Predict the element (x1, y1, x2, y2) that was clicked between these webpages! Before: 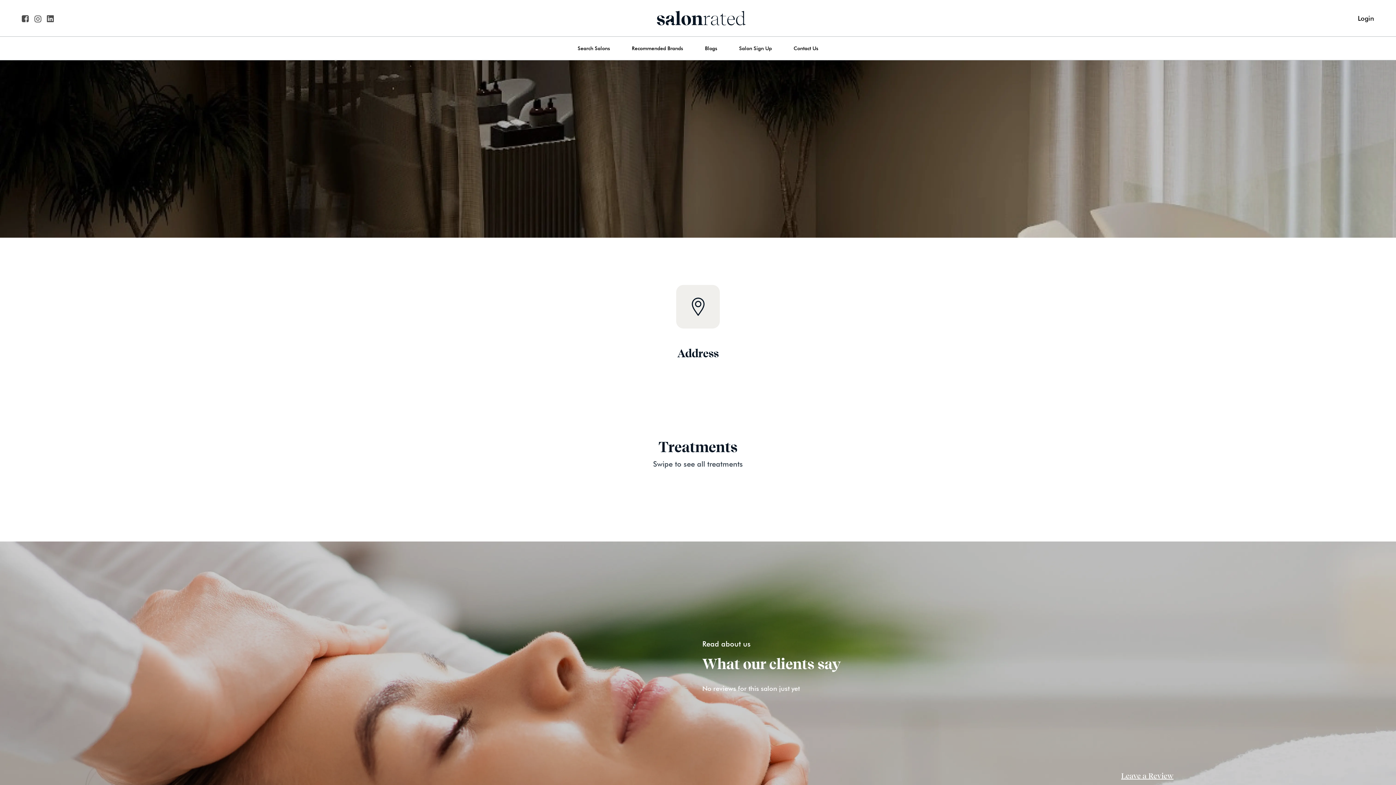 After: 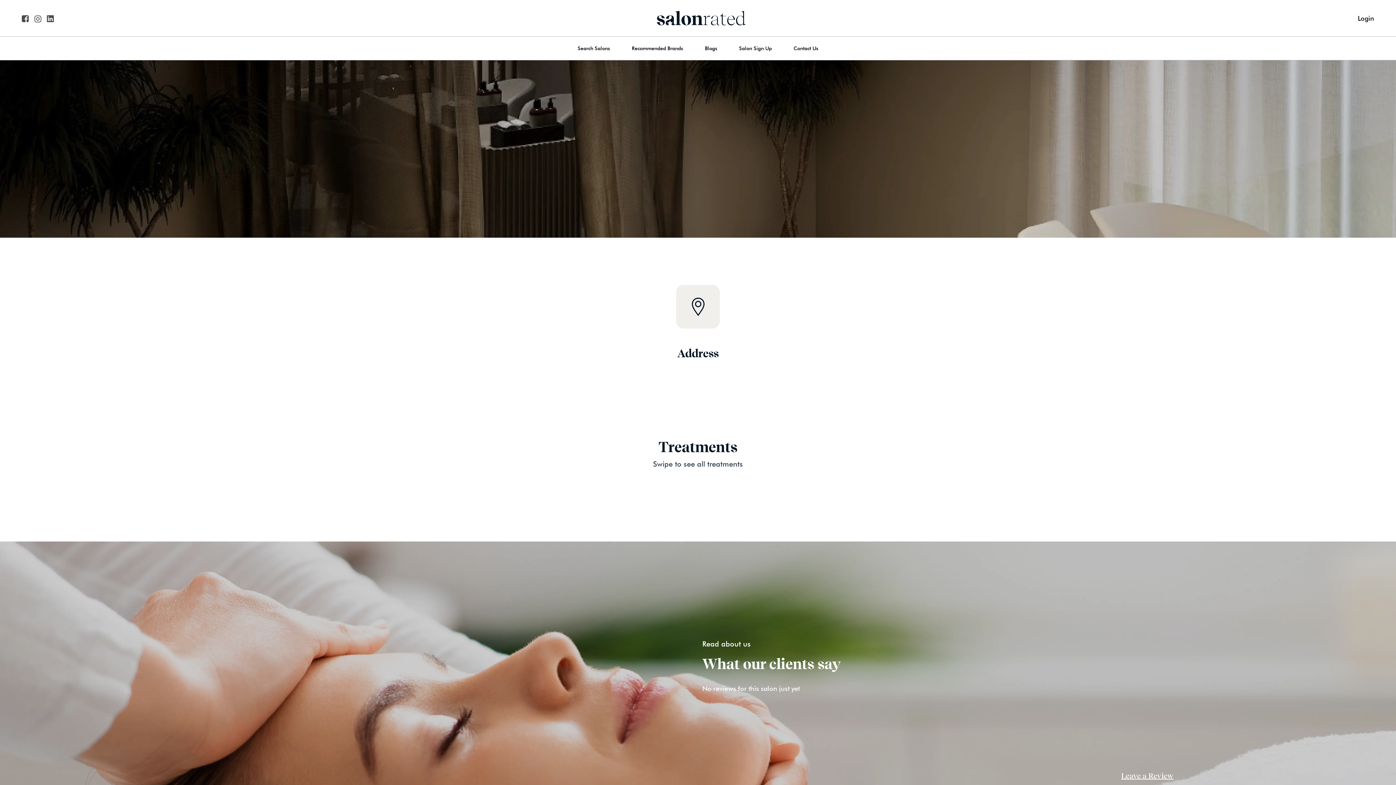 Action: bbox: (34, 13, 46, 22)